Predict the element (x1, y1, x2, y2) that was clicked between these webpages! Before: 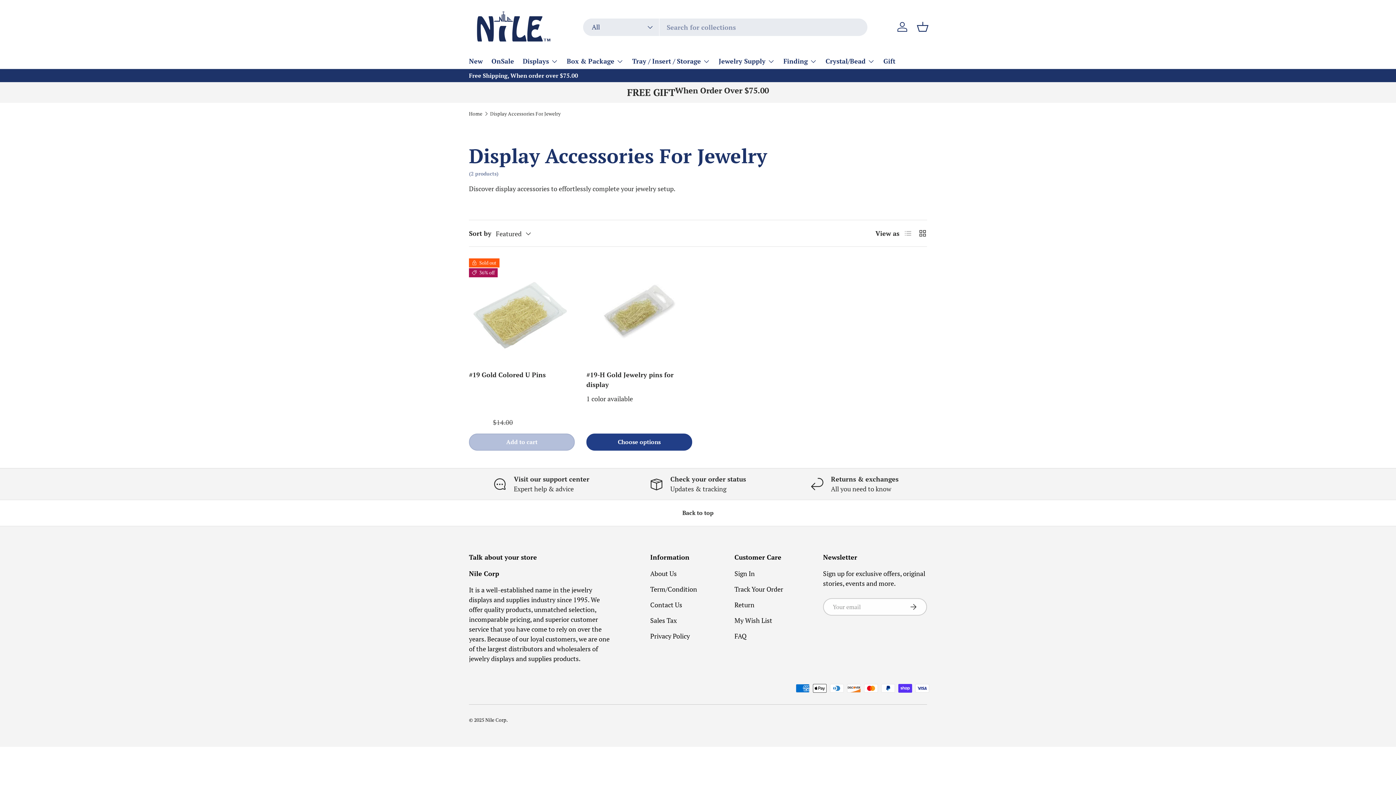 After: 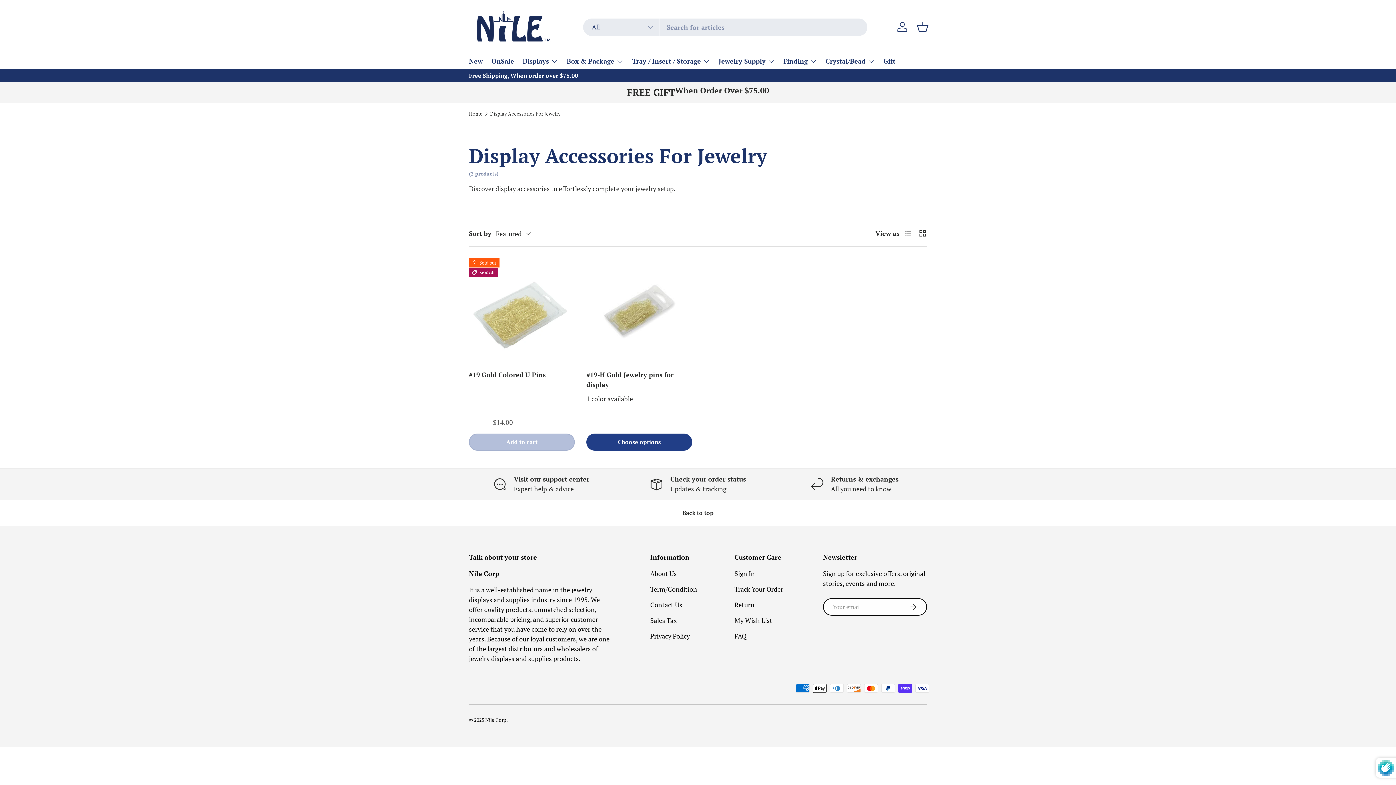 Action: bbox: (899, 598, 927, 616) label: Subscribe